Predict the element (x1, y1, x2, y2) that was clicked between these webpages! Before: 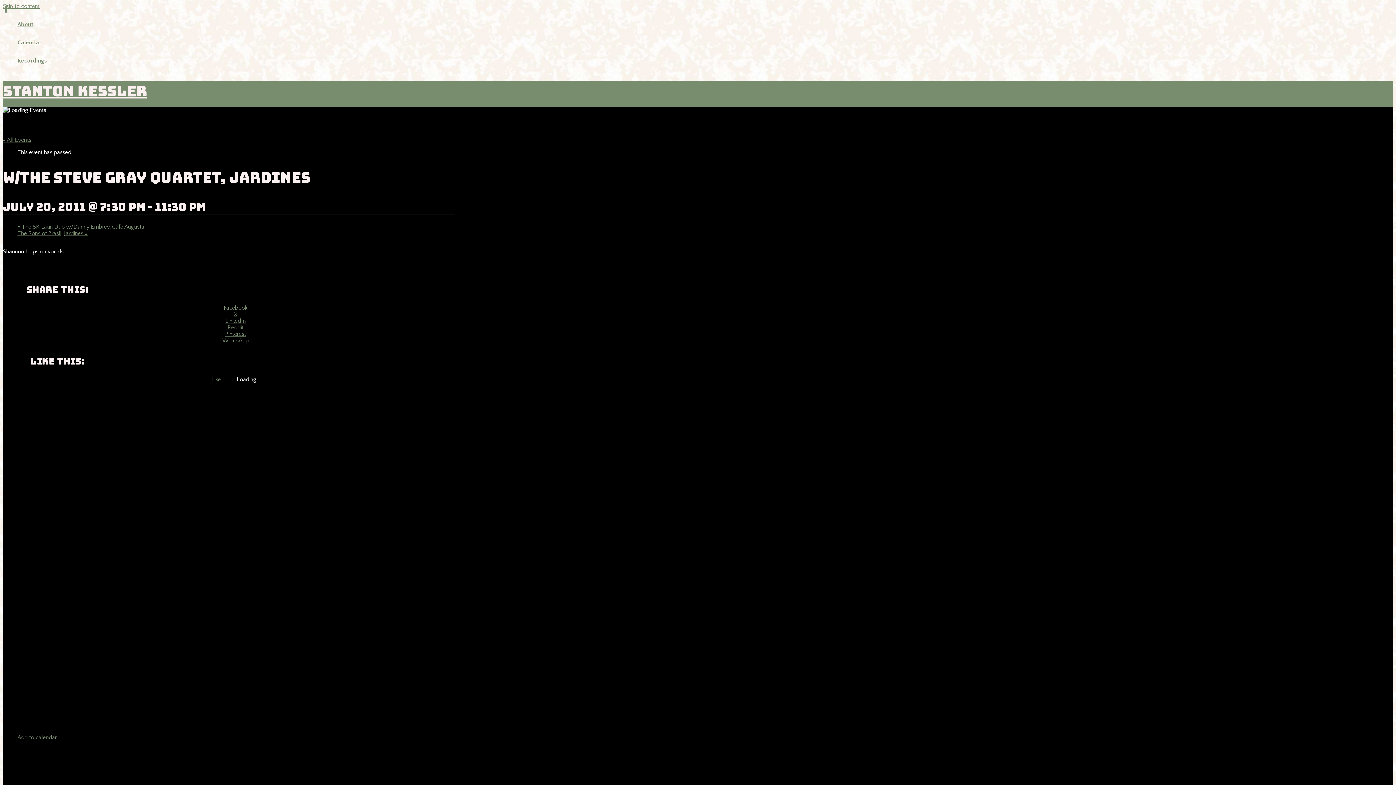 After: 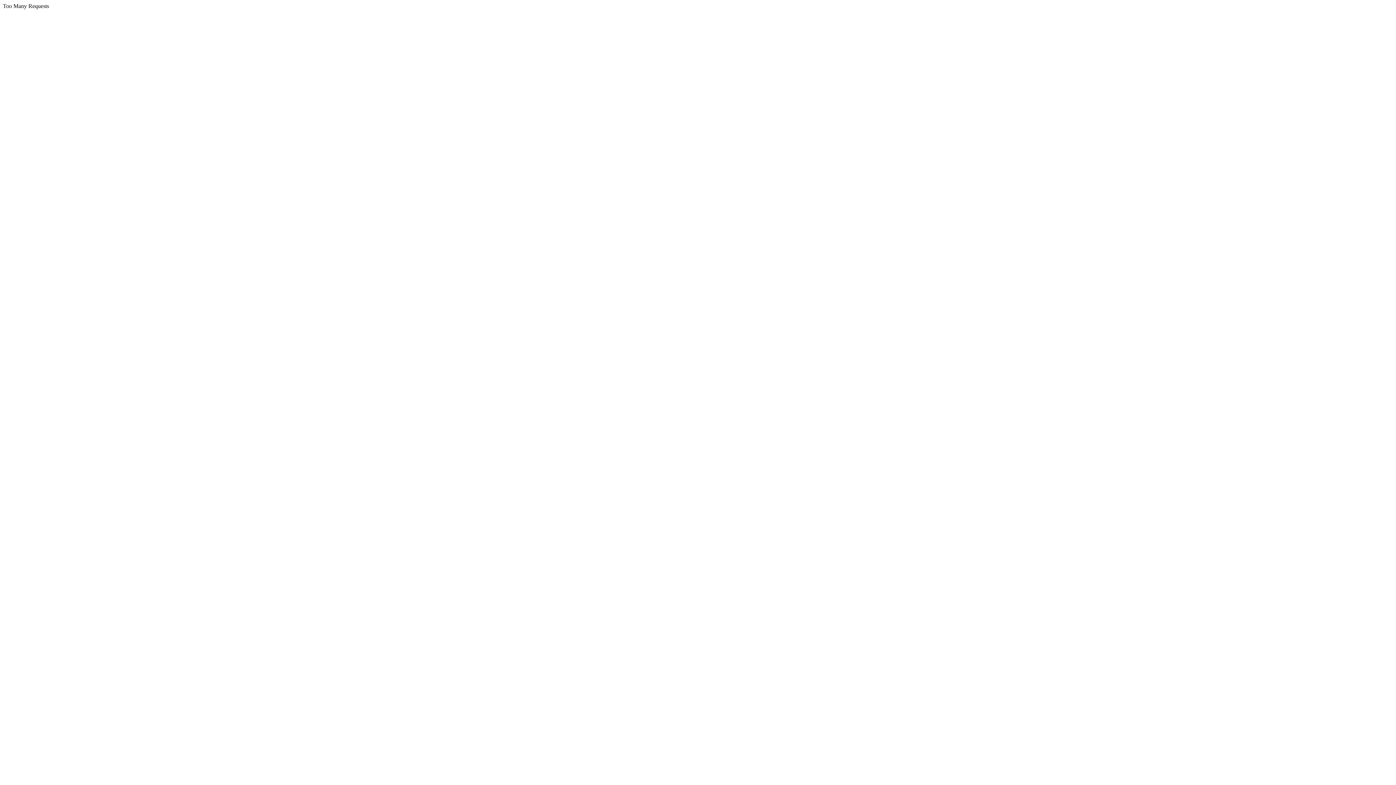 Action: label: Calendar bbox: (17, 33, 46, 51)